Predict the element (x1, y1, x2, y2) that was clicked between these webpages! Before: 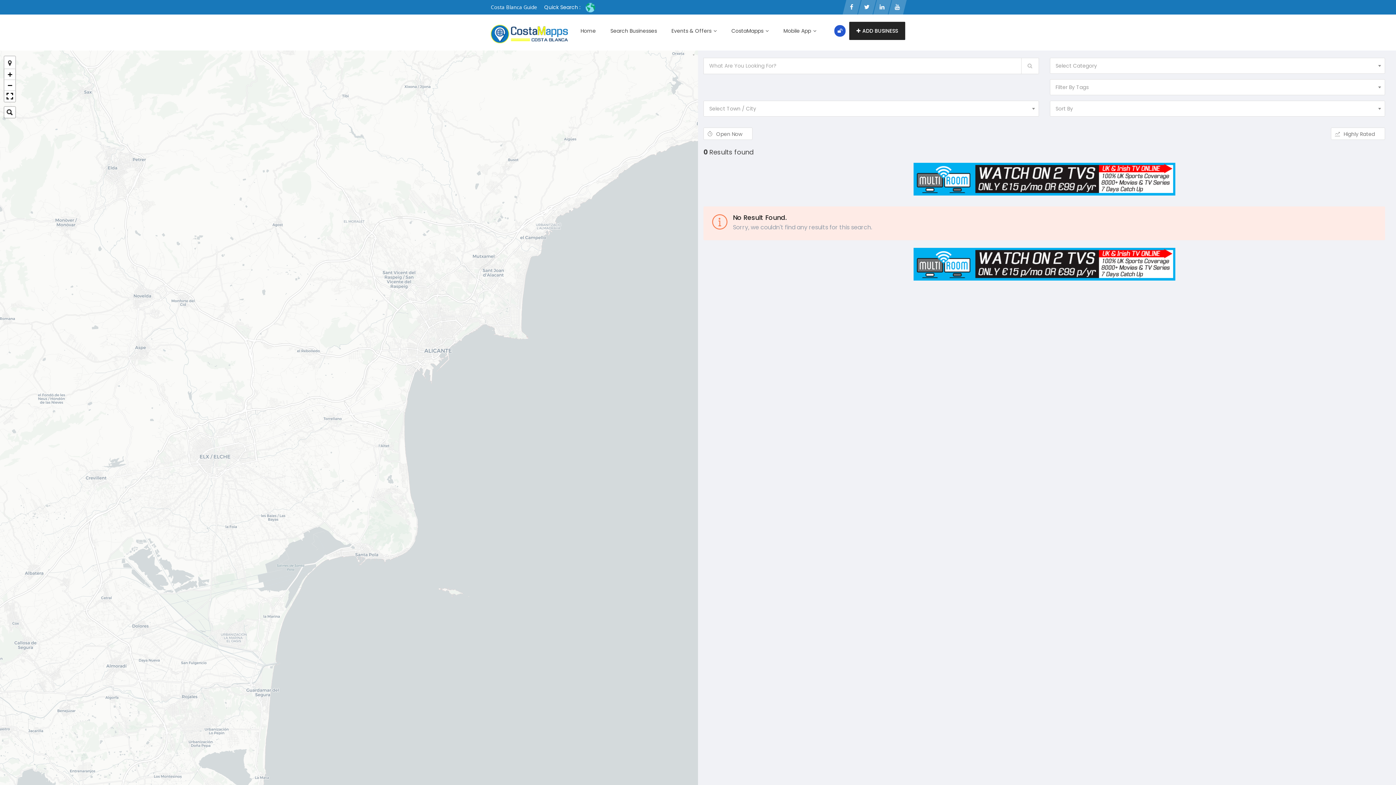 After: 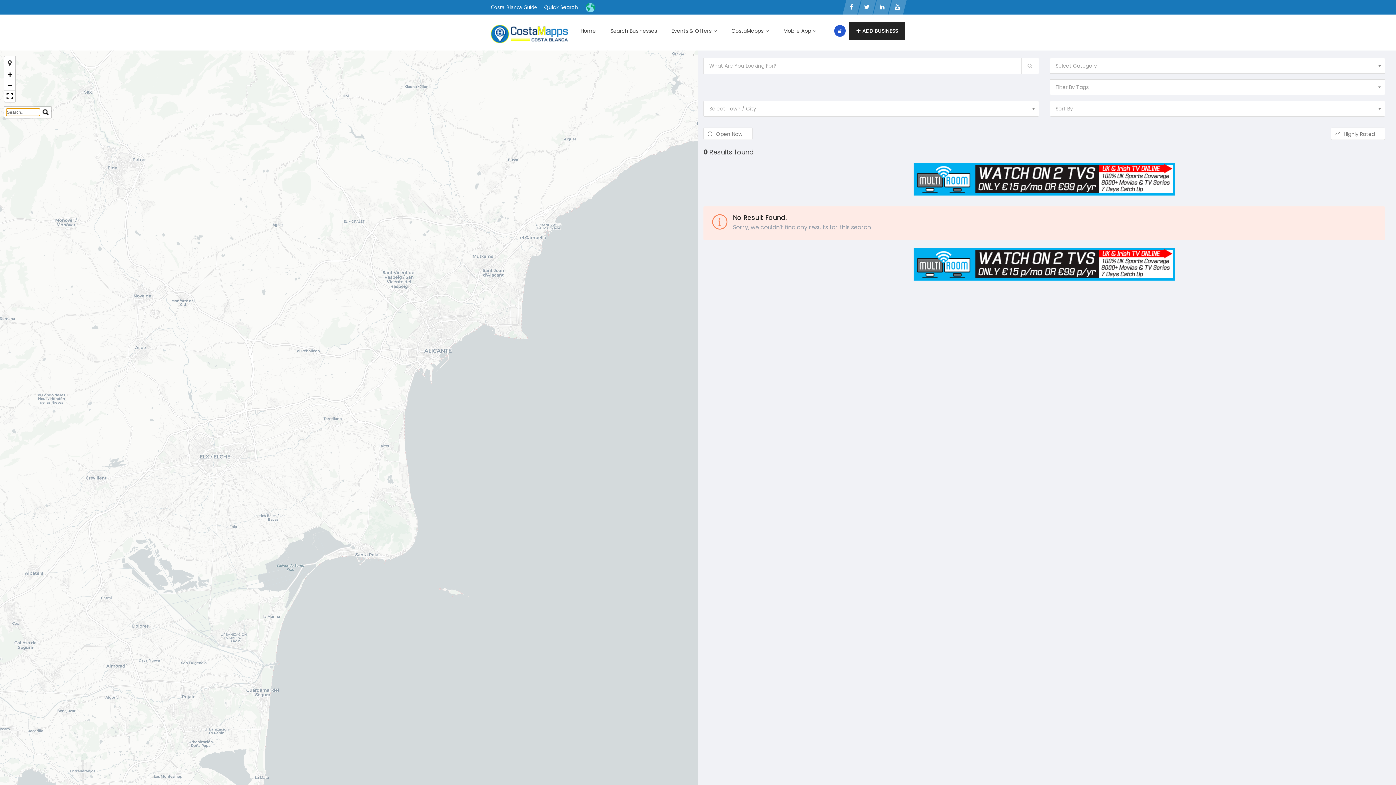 Action: bbox: (4, 106, 15, 117)